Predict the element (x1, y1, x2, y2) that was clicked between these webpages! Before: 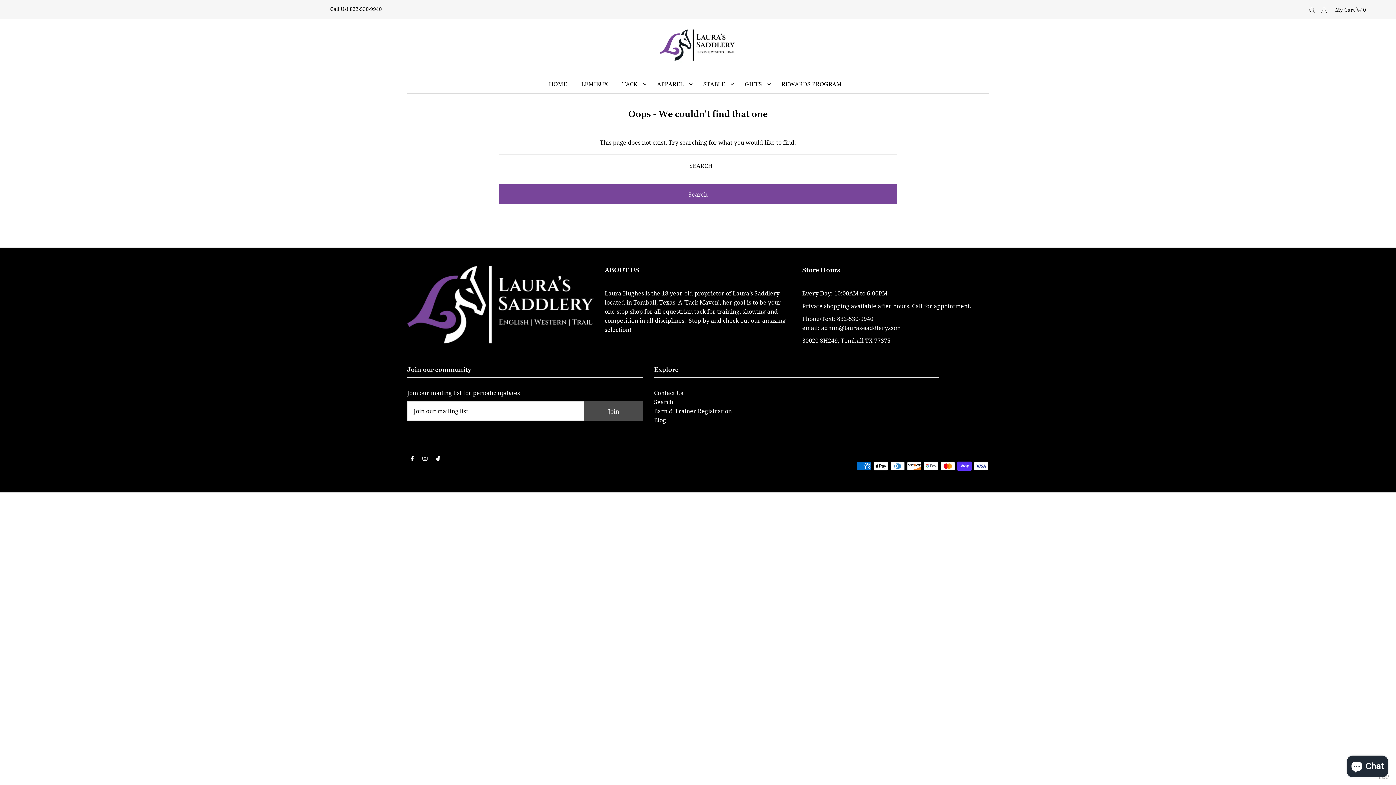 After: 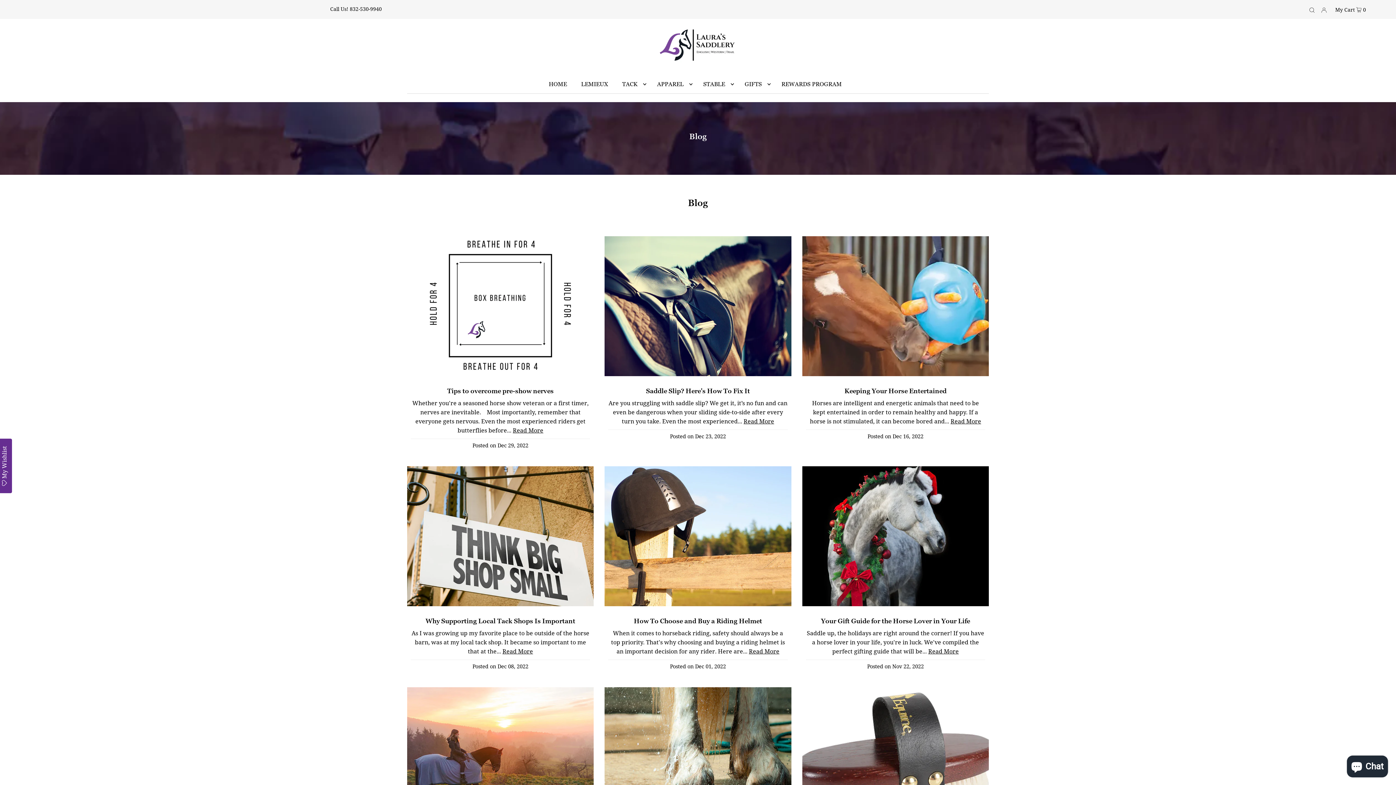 Action: label: Blog bbox: (654, 416, 666, 424)